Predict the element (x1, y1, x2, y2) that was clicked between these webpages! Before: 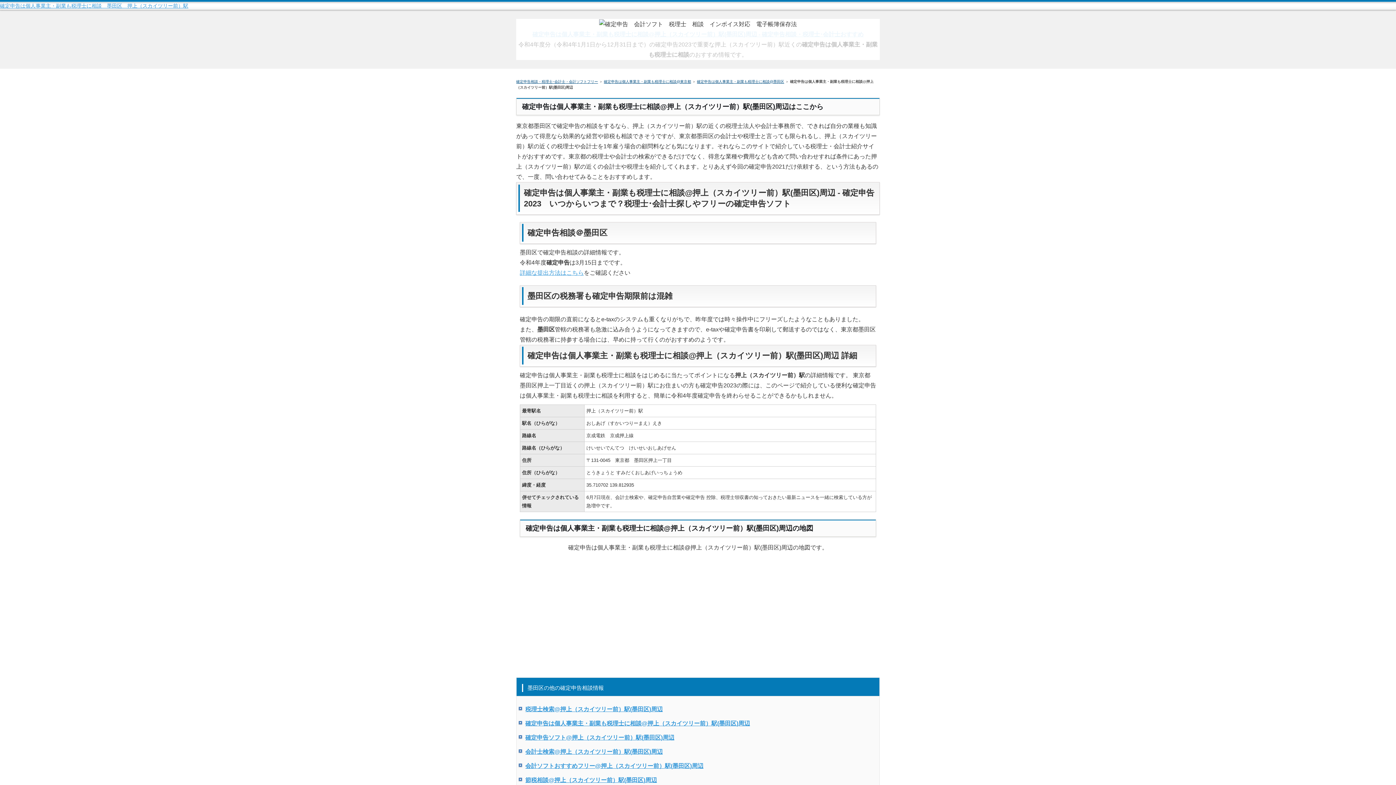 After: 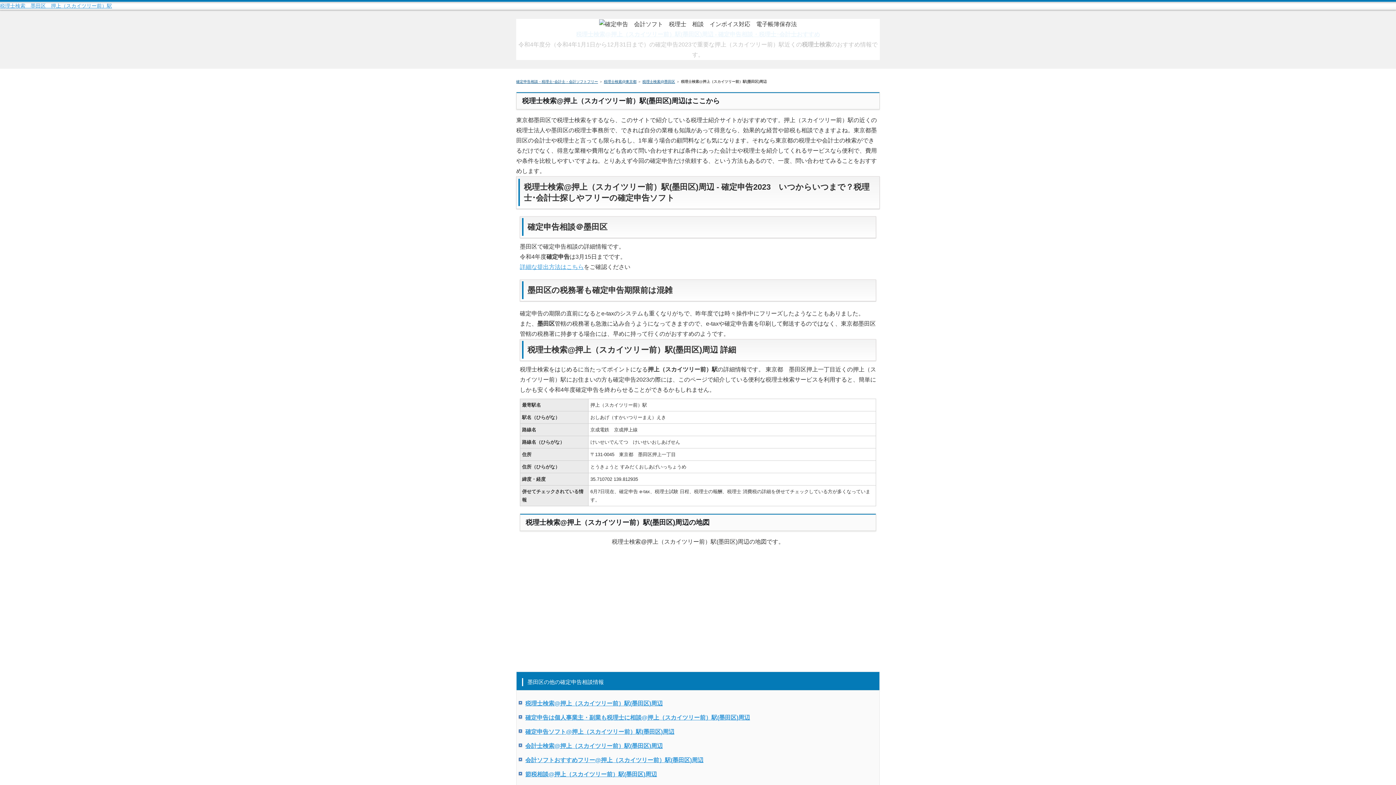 Action: label: 税理士検索@押上（スカイツリー前）駅(墨田区)周辺 bbox: (525, 706, 662, 712)